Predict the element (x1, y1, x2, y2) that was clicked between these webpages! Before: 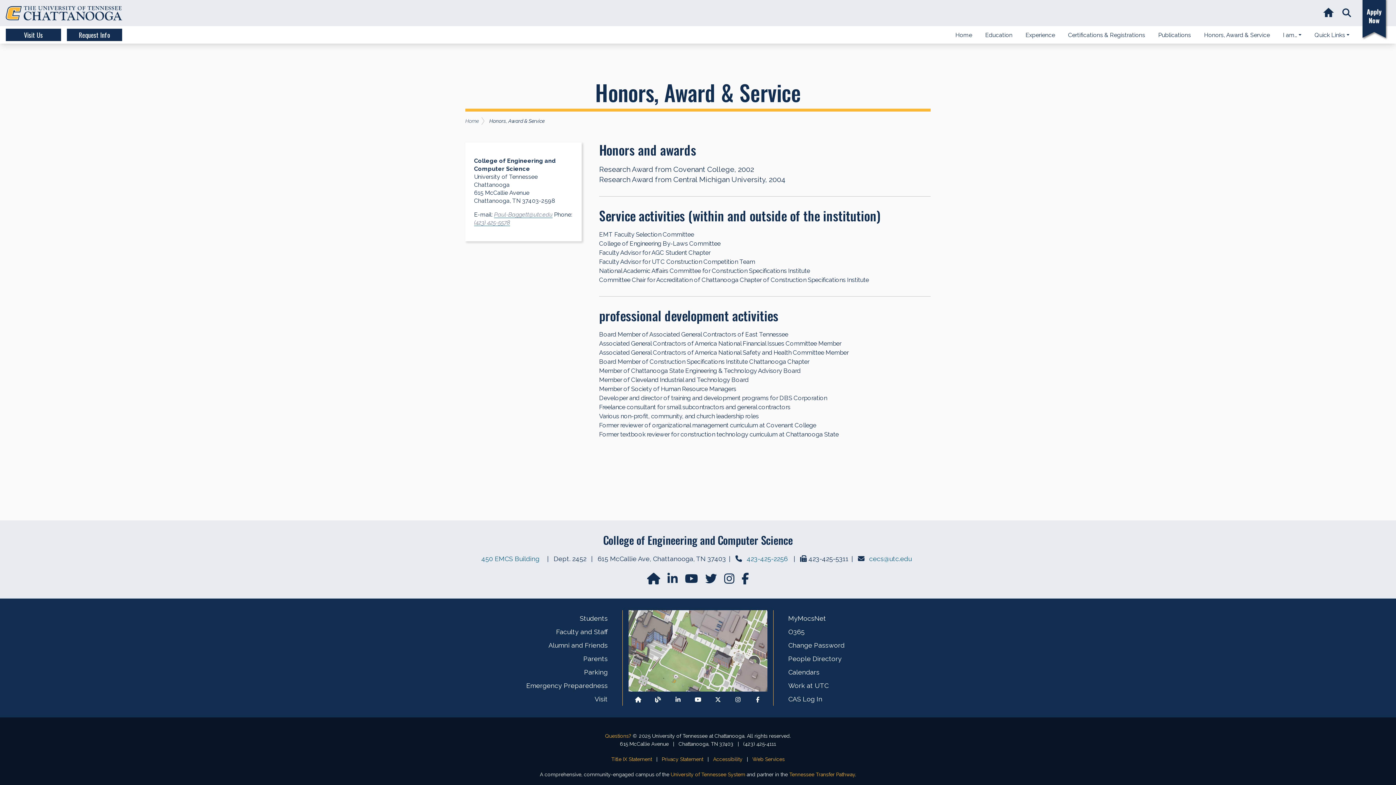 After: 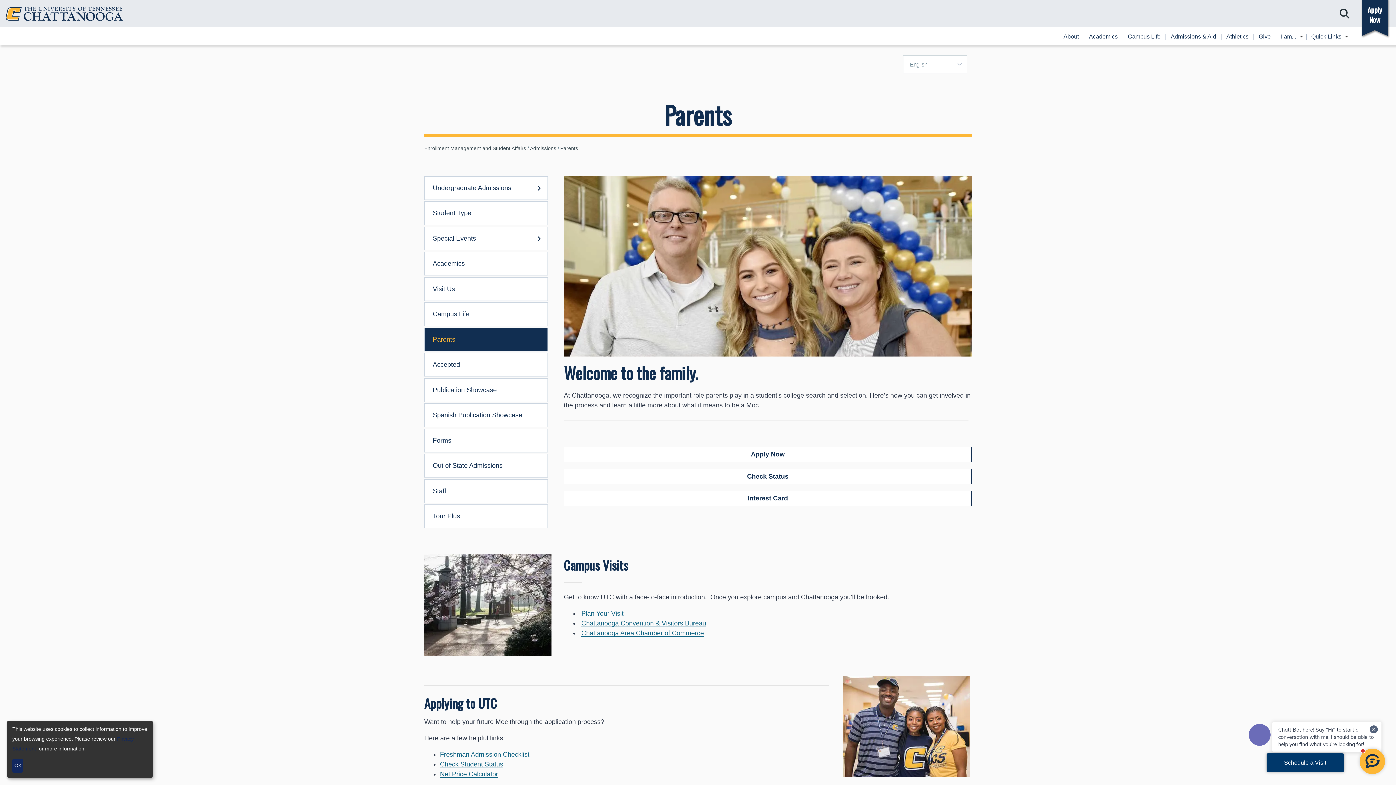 Action: label: Parents bbox: (583, 655, 607, 662)